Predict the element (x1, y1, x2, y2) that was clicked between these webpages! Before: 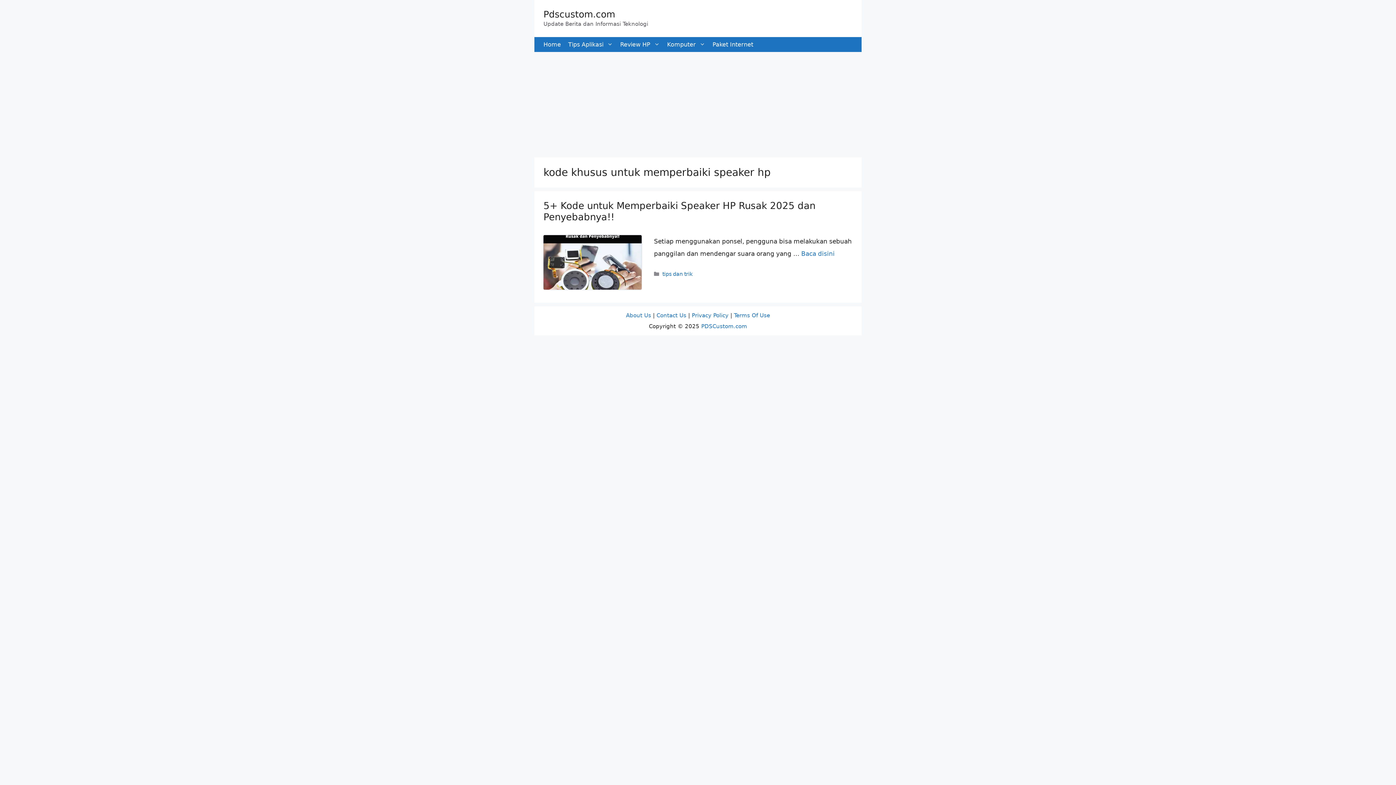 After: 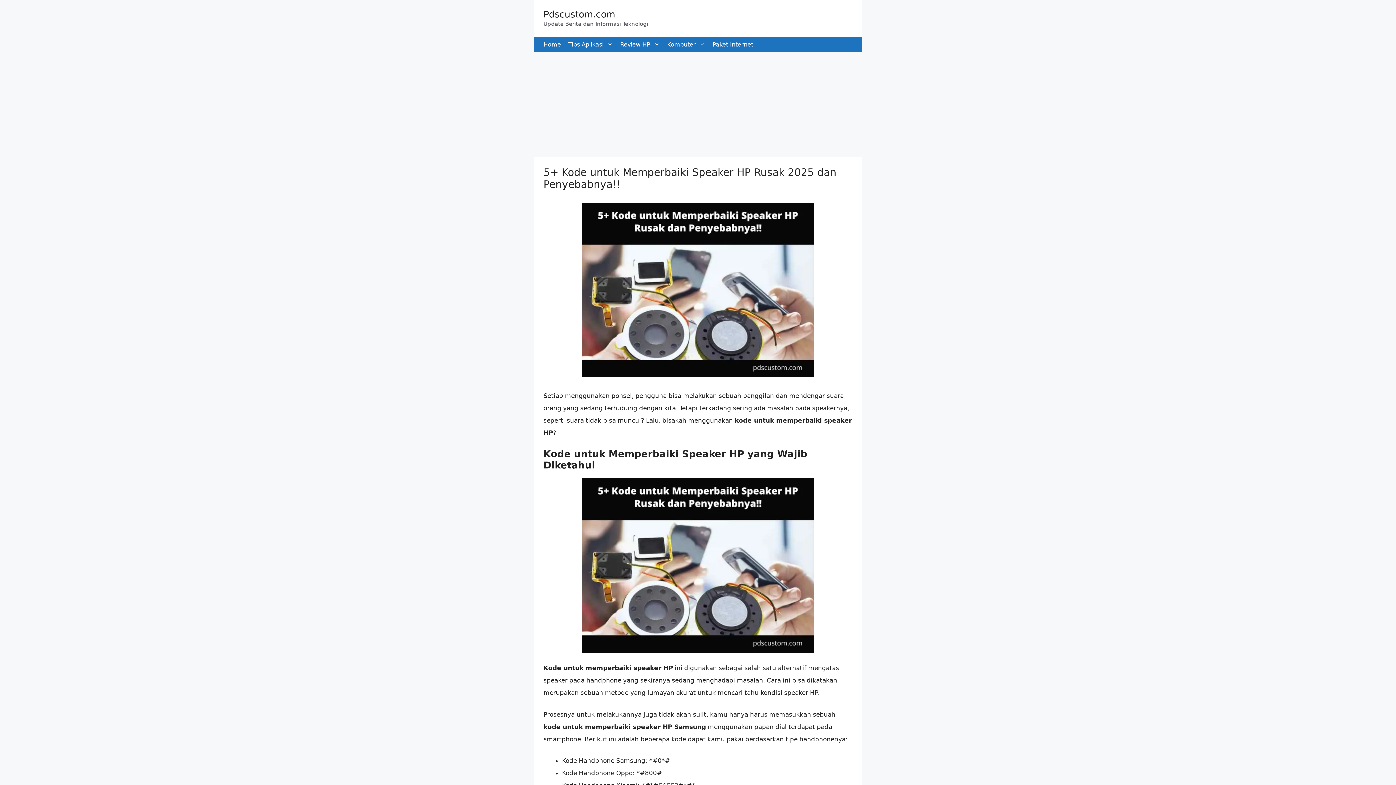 Action: bbox: (543, 284, 641, 291)